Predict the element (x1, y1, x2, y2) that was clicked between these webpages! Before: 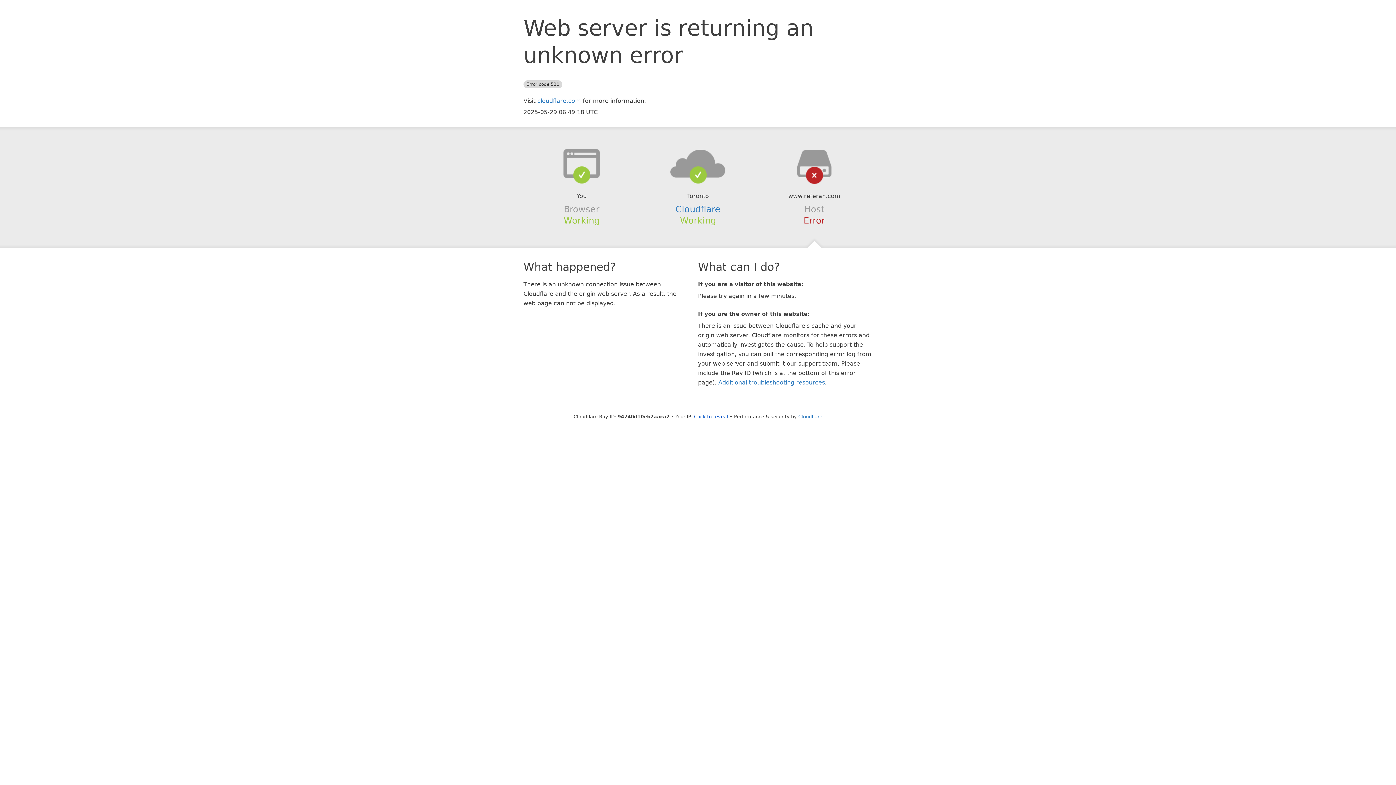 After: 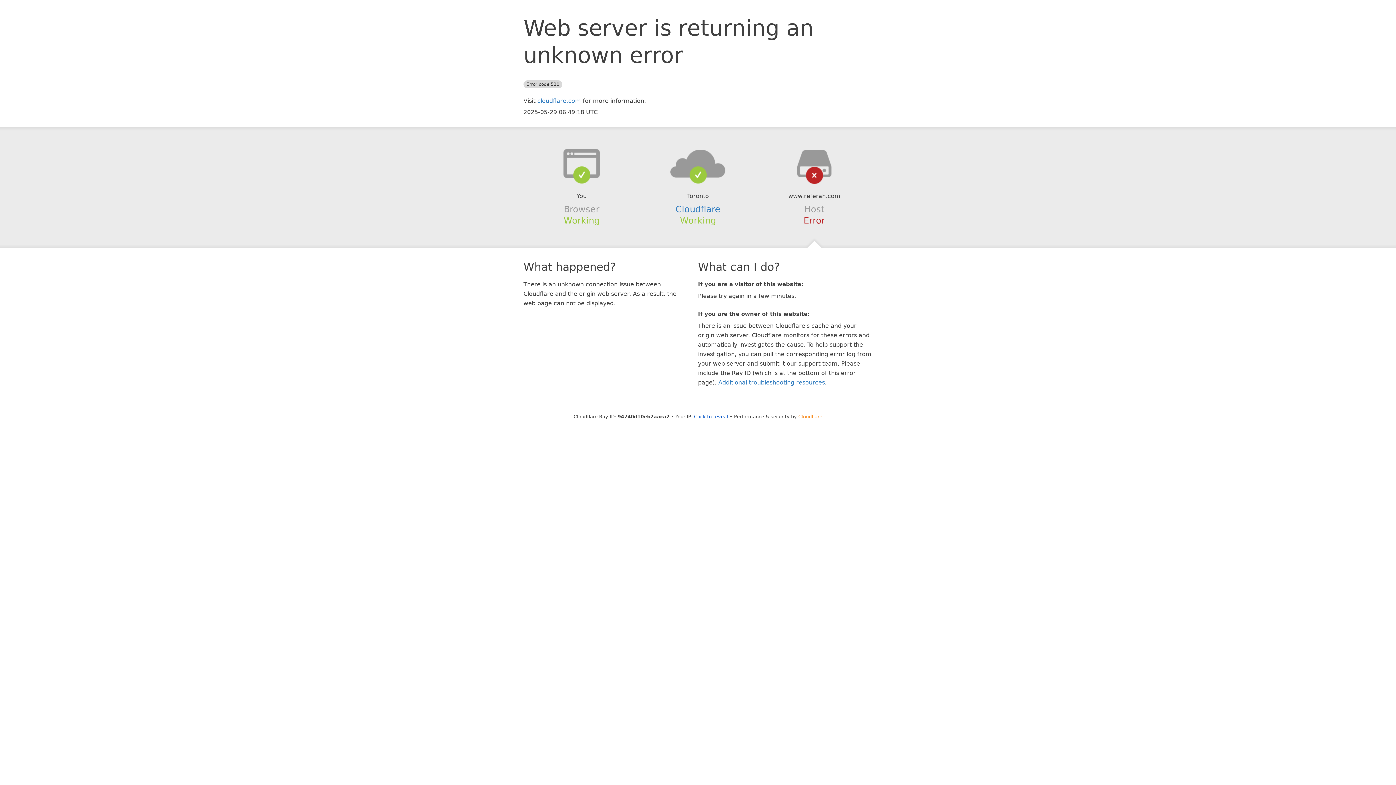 Action: label: Cloudflare bbox: (798, 414, 822, 419)